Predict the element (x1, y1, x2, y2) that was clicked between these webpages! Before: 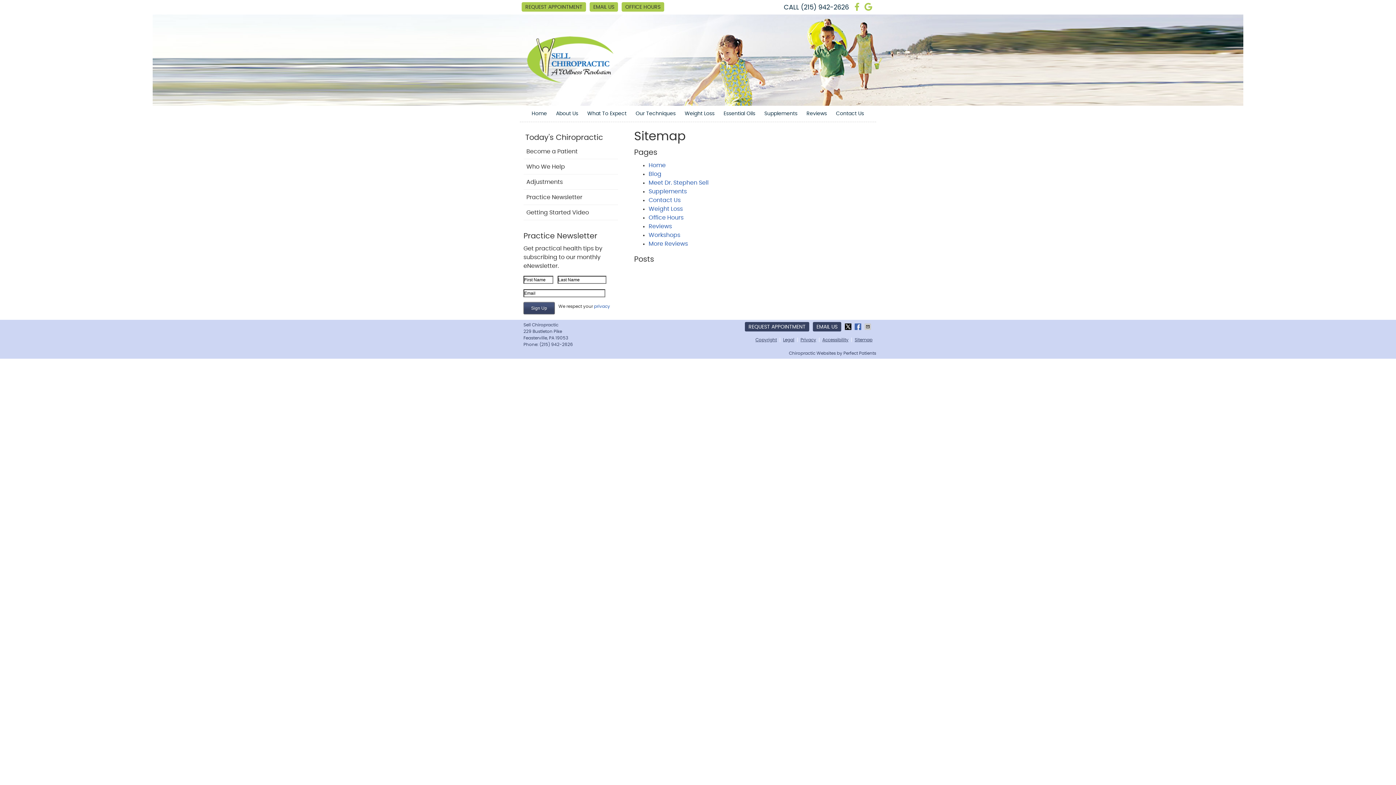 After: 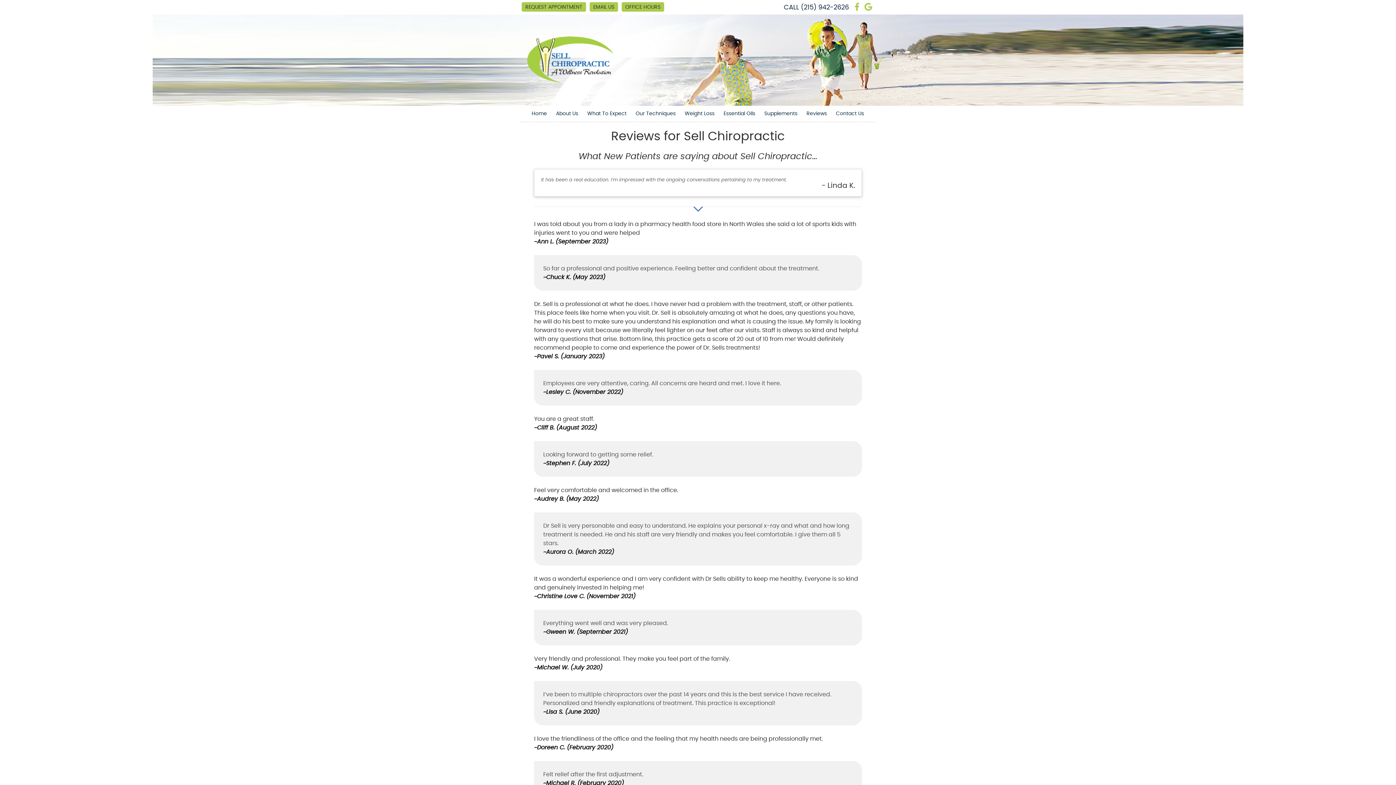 Action: bbox: (802, 108, 831, 118) label: Reviews